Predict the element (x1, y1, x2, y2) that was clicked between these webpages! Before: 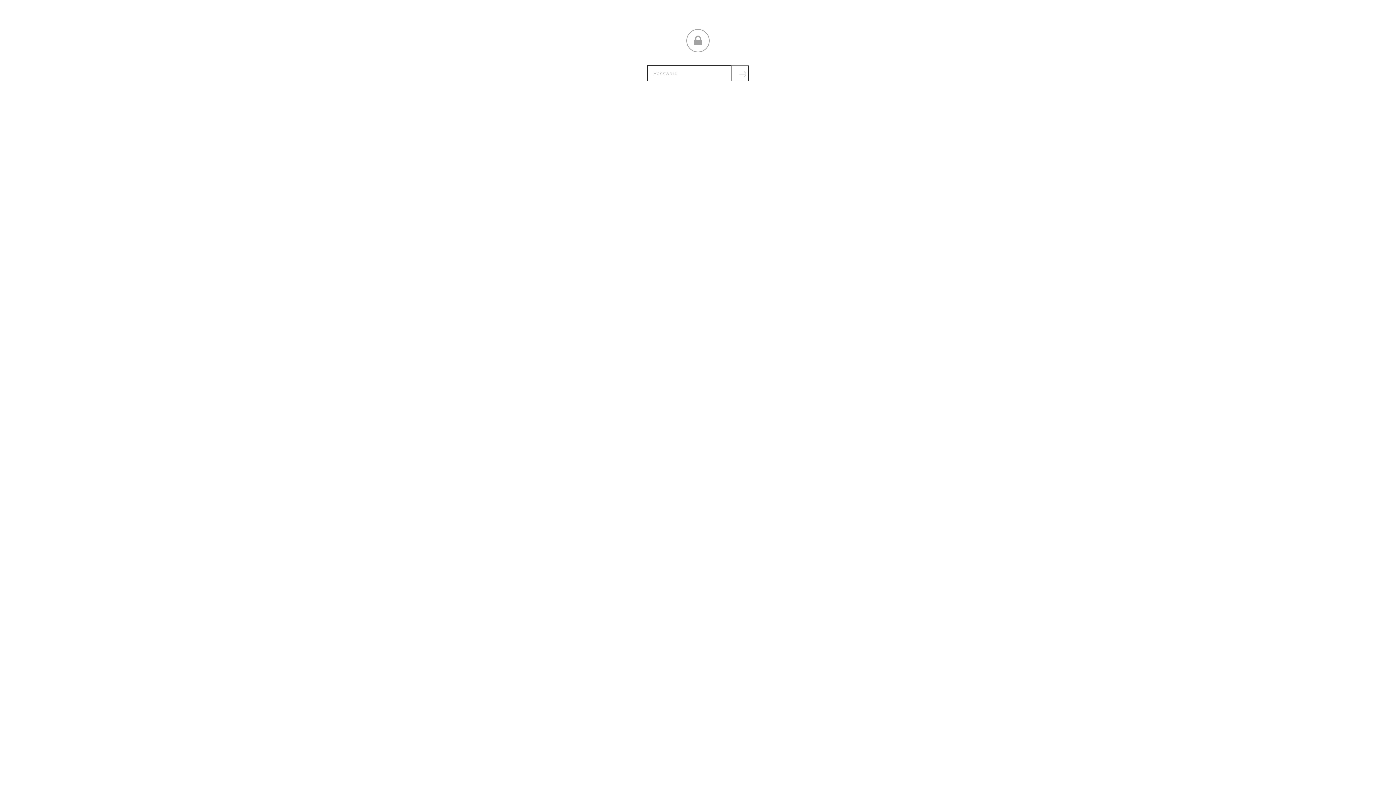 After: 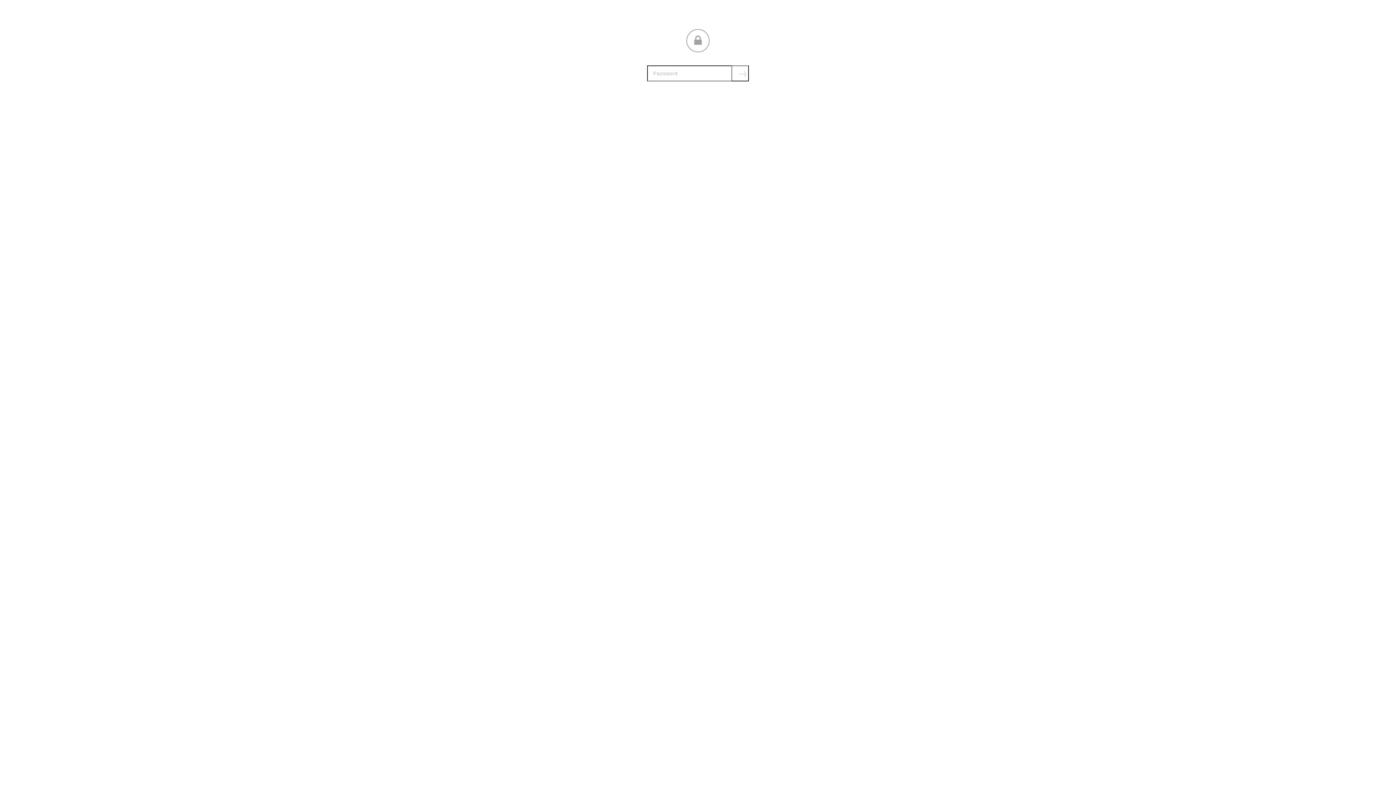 Action: bbox: (731, 65, 749, 81) label: Submit